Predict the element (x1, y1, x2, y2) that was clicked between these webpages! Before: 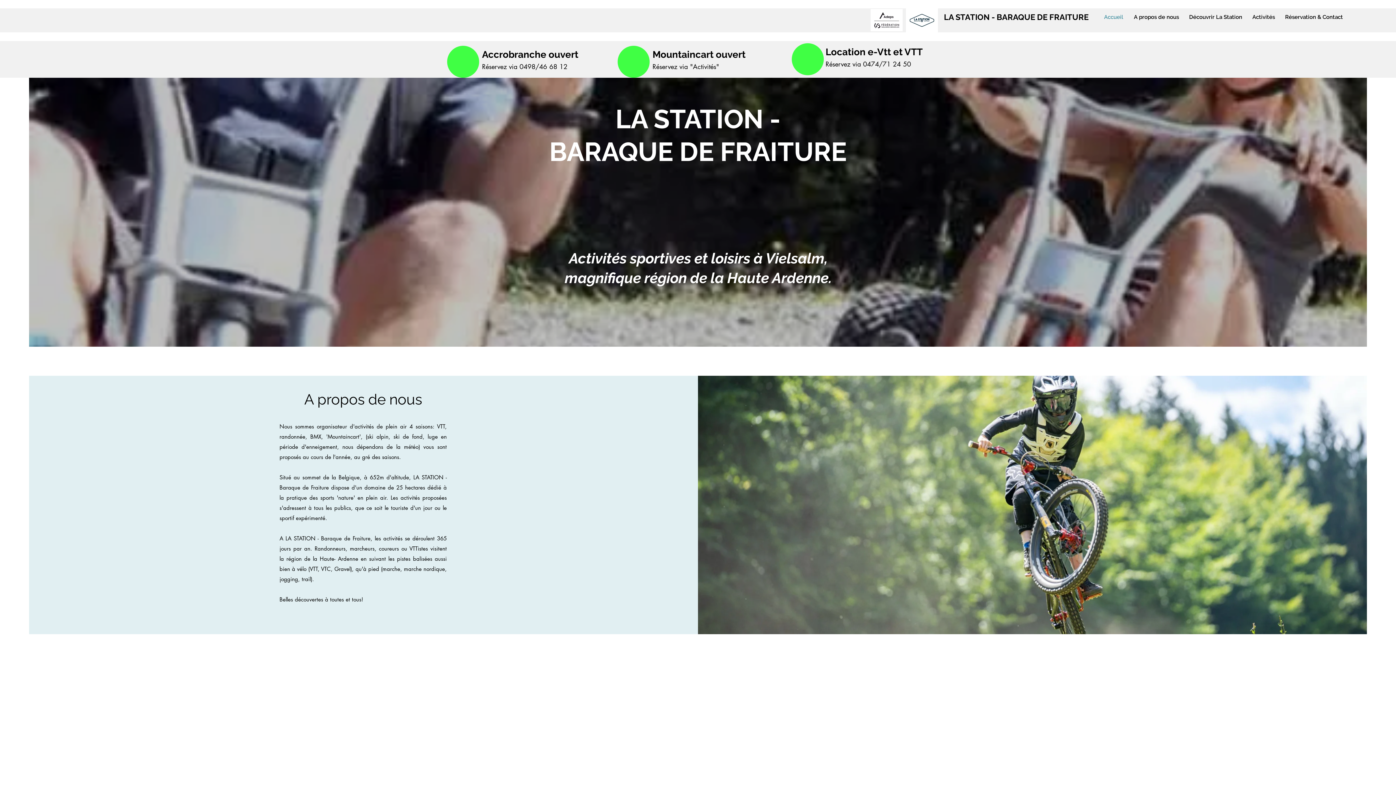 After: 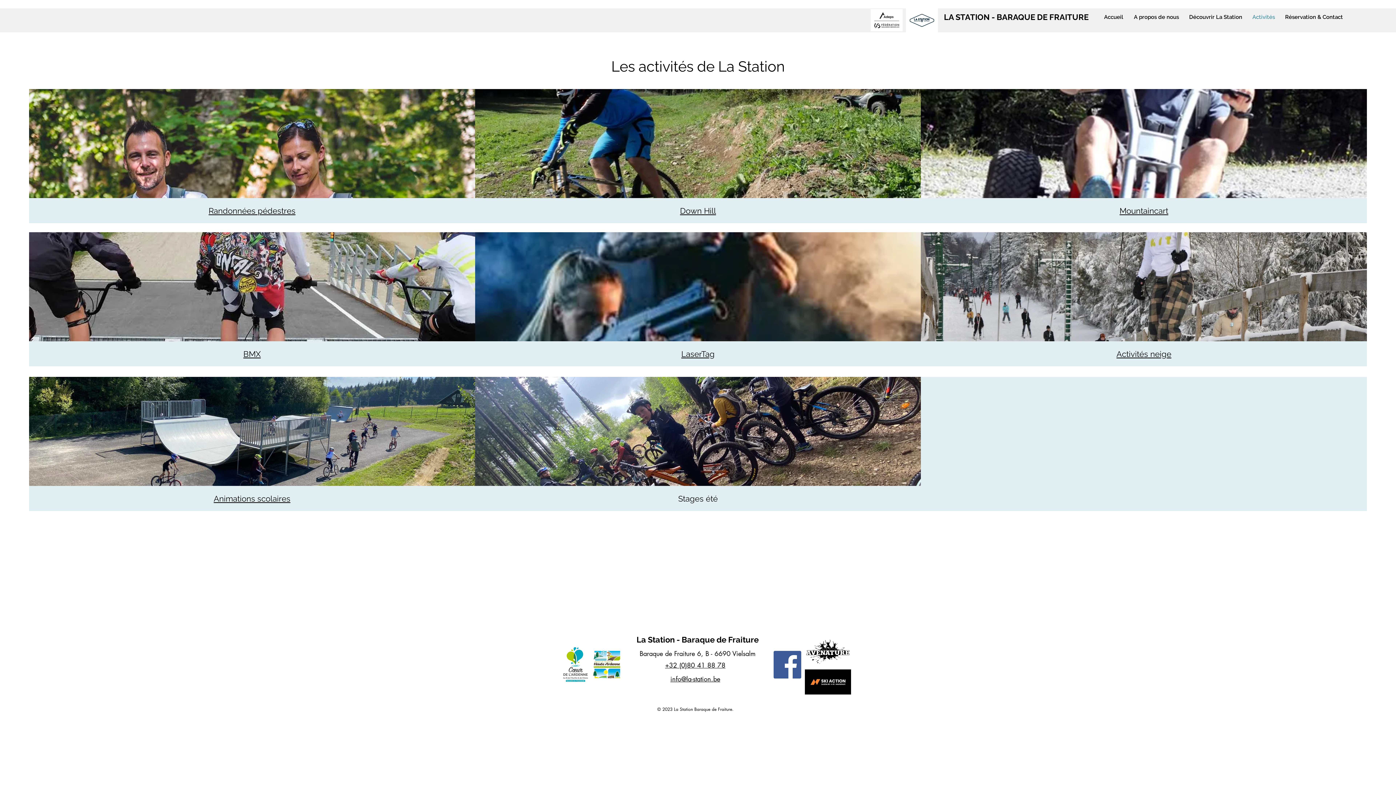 Action: bbox: (1246, 11, 1278, 22) label: Activités